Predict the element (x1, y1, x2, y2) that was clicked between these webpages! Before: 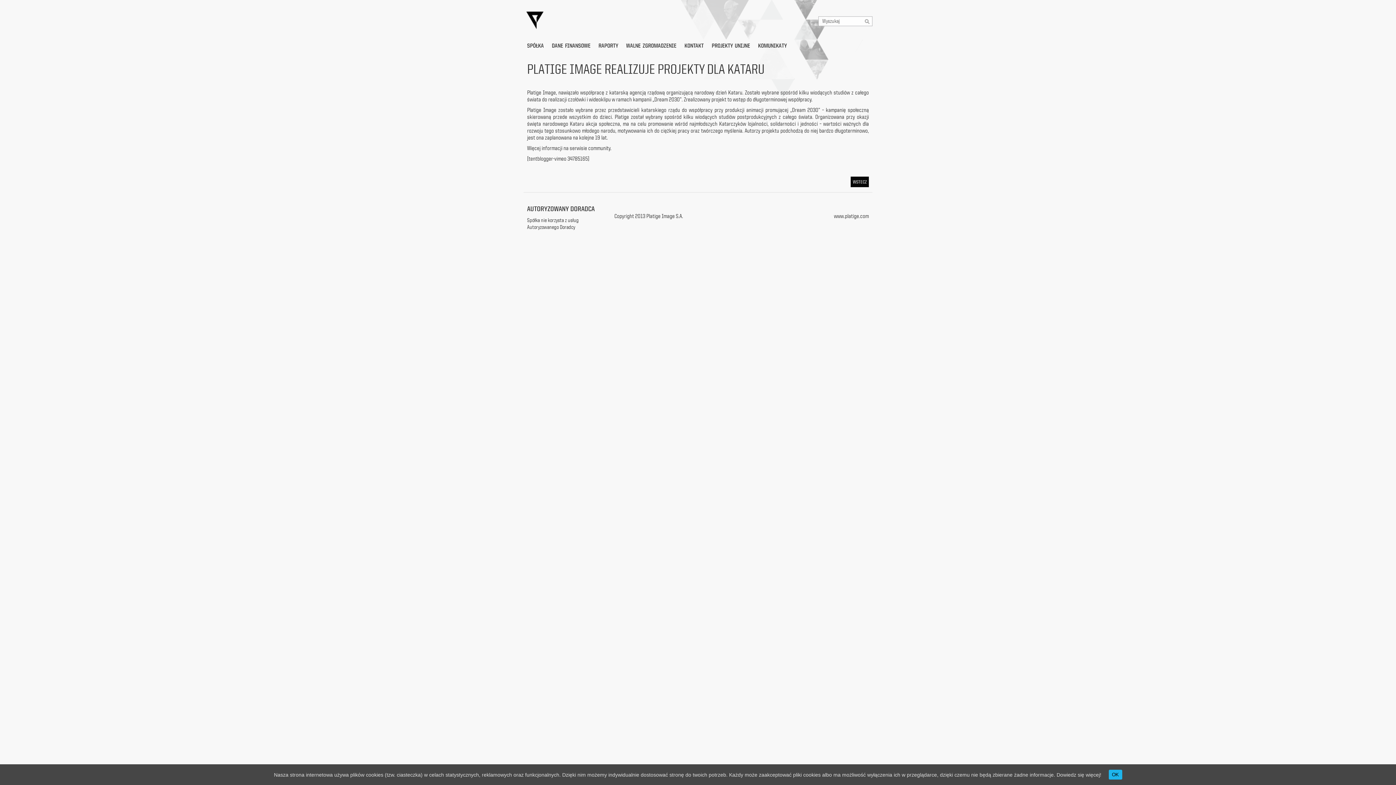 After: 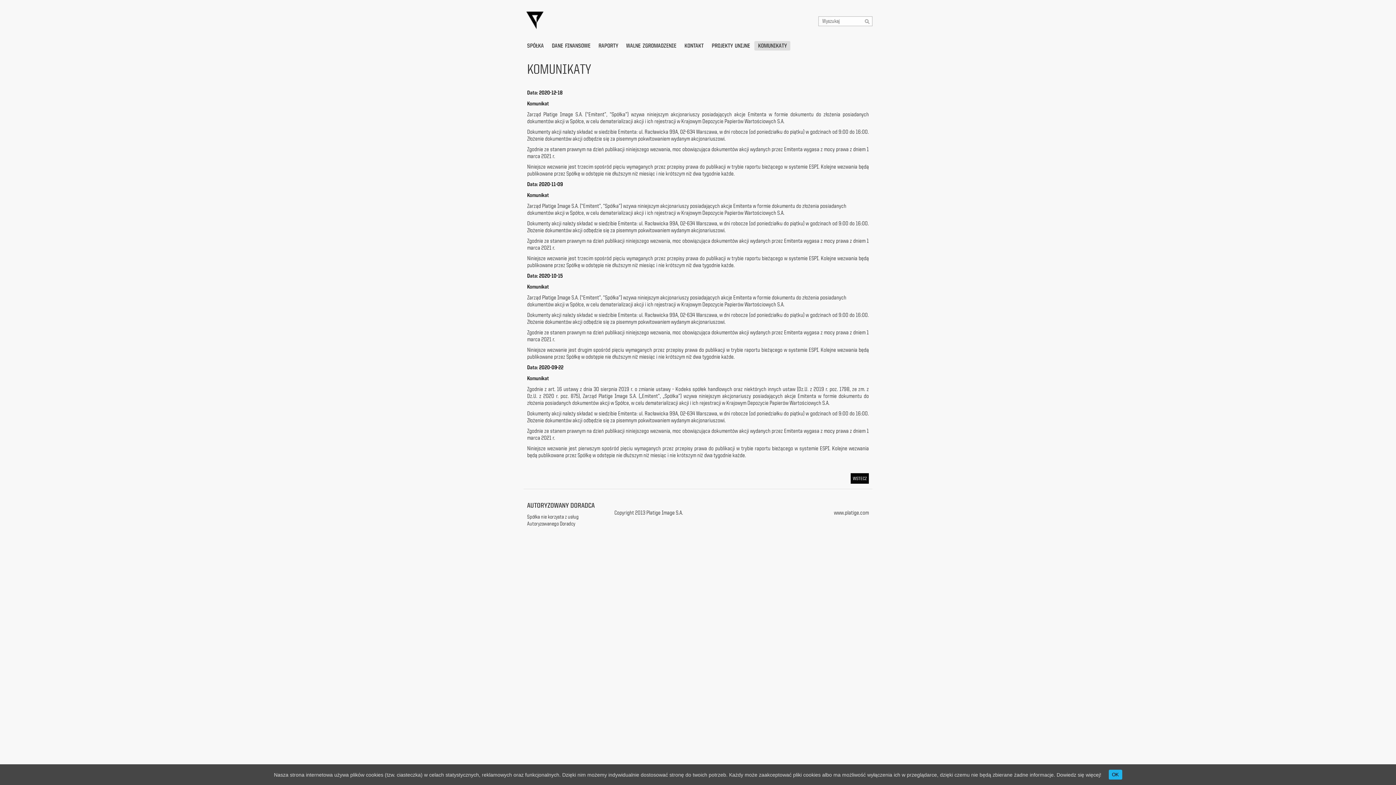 Action: bbox: (754, 41, 790, 50) label: KOMUNIKATY